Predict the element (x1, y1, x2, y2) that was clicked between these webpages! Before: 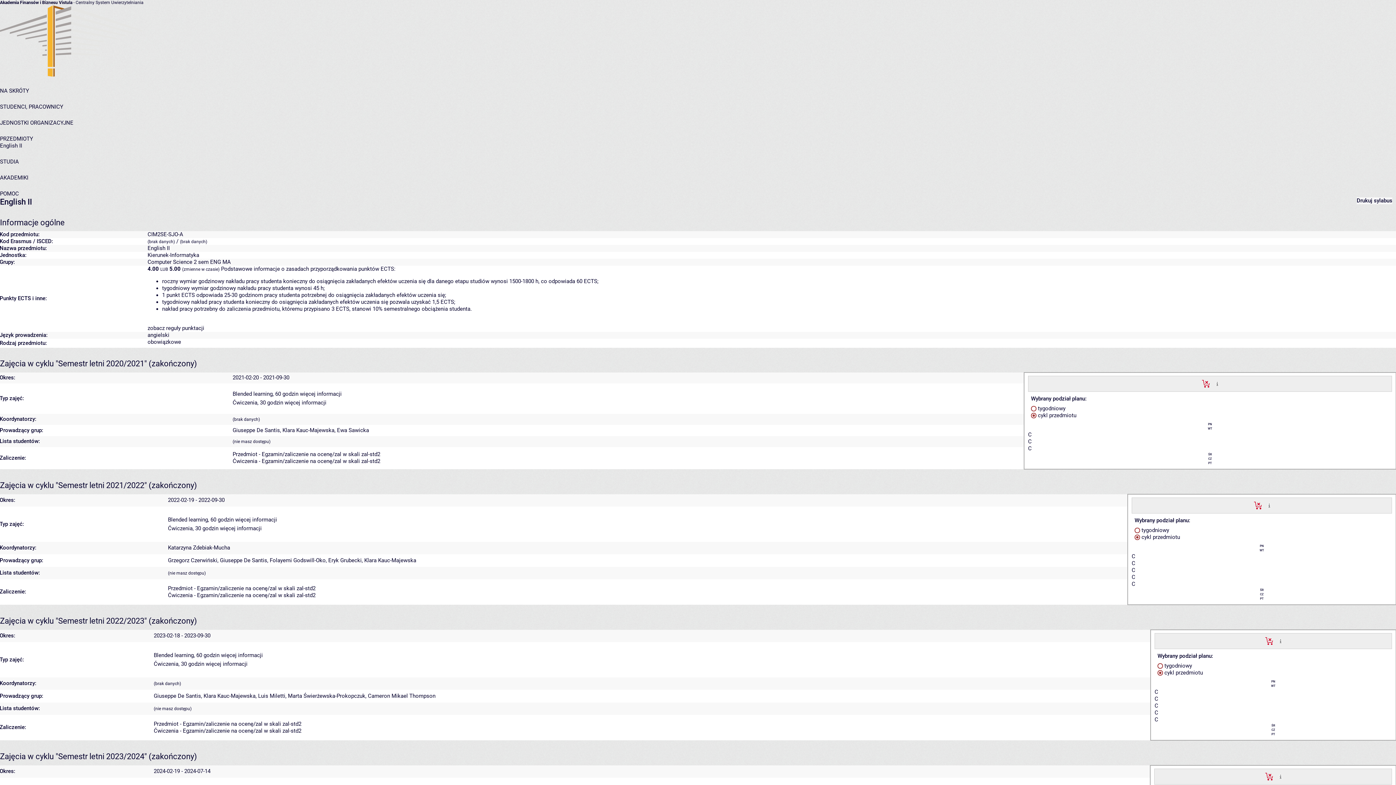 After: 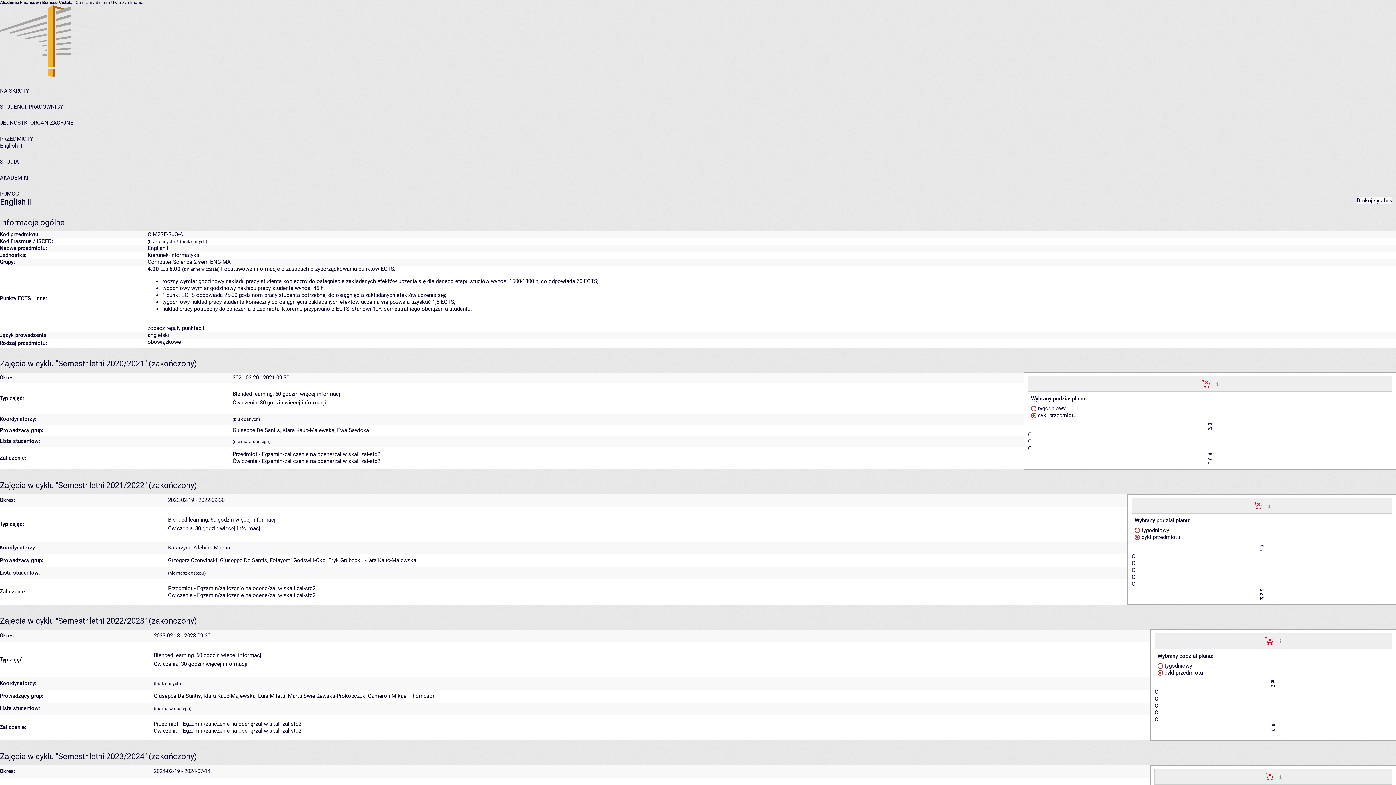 Action: bbox: (1357, 197, 1392, 204) label: Drukuj sylabus